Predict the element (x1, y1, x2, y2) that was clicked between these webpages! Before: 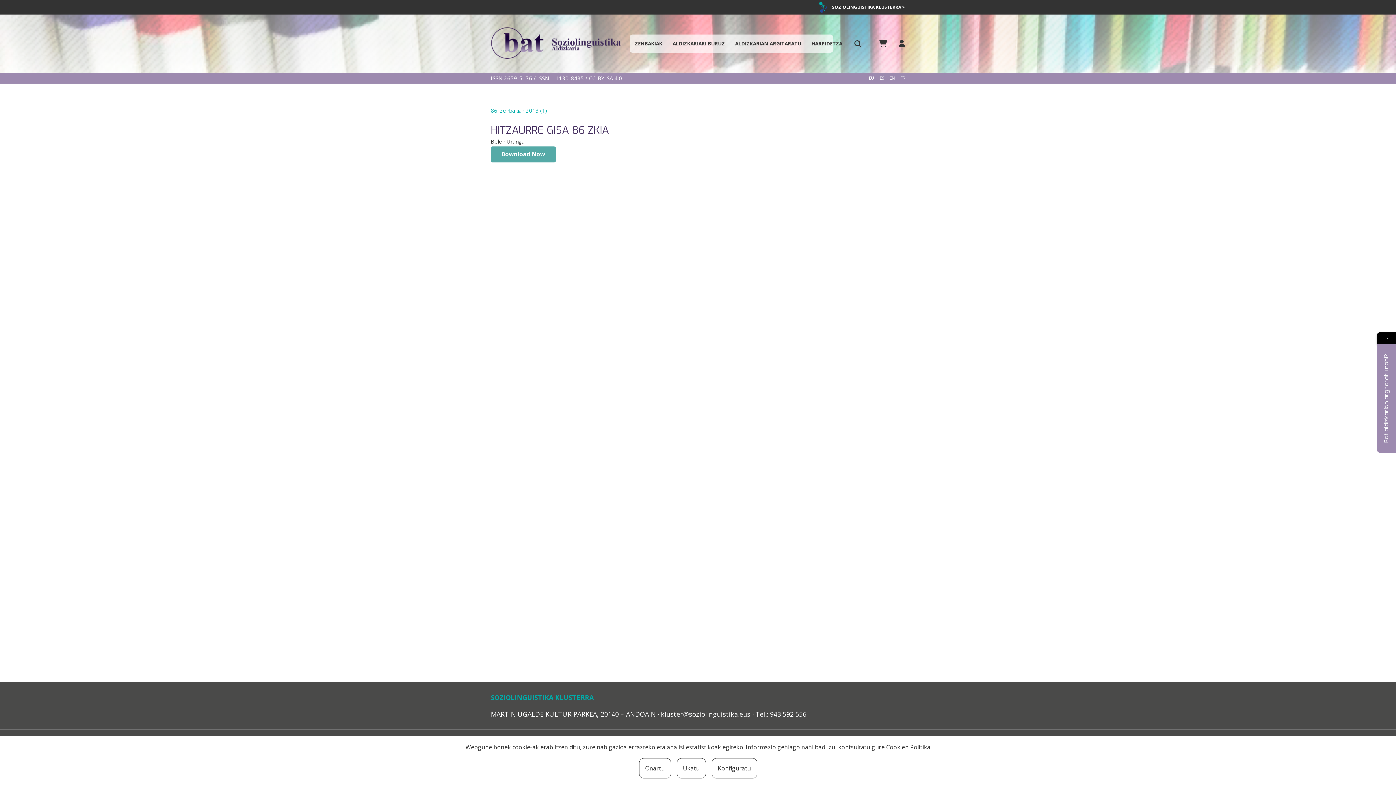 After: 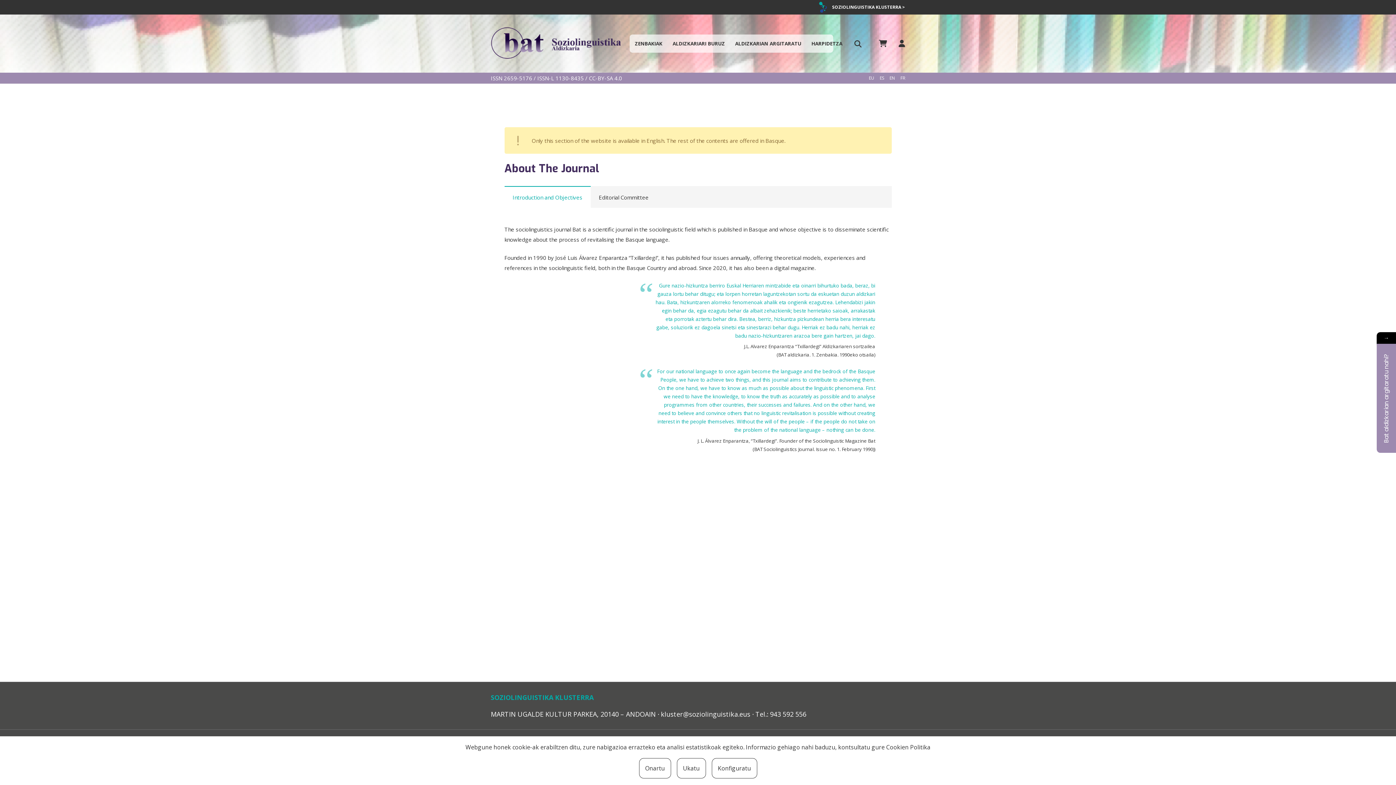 Action: label: EN bbox: (889, 74, 895, 81)